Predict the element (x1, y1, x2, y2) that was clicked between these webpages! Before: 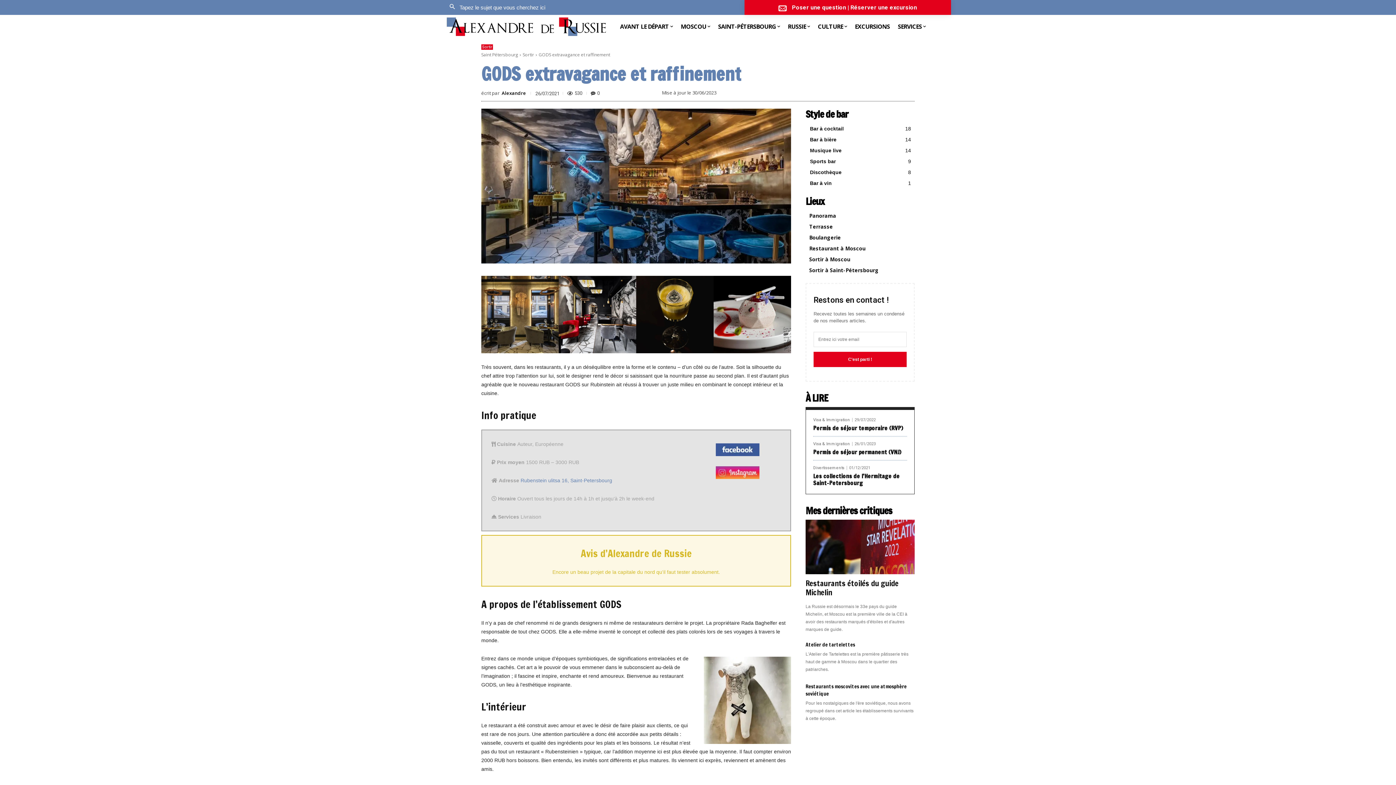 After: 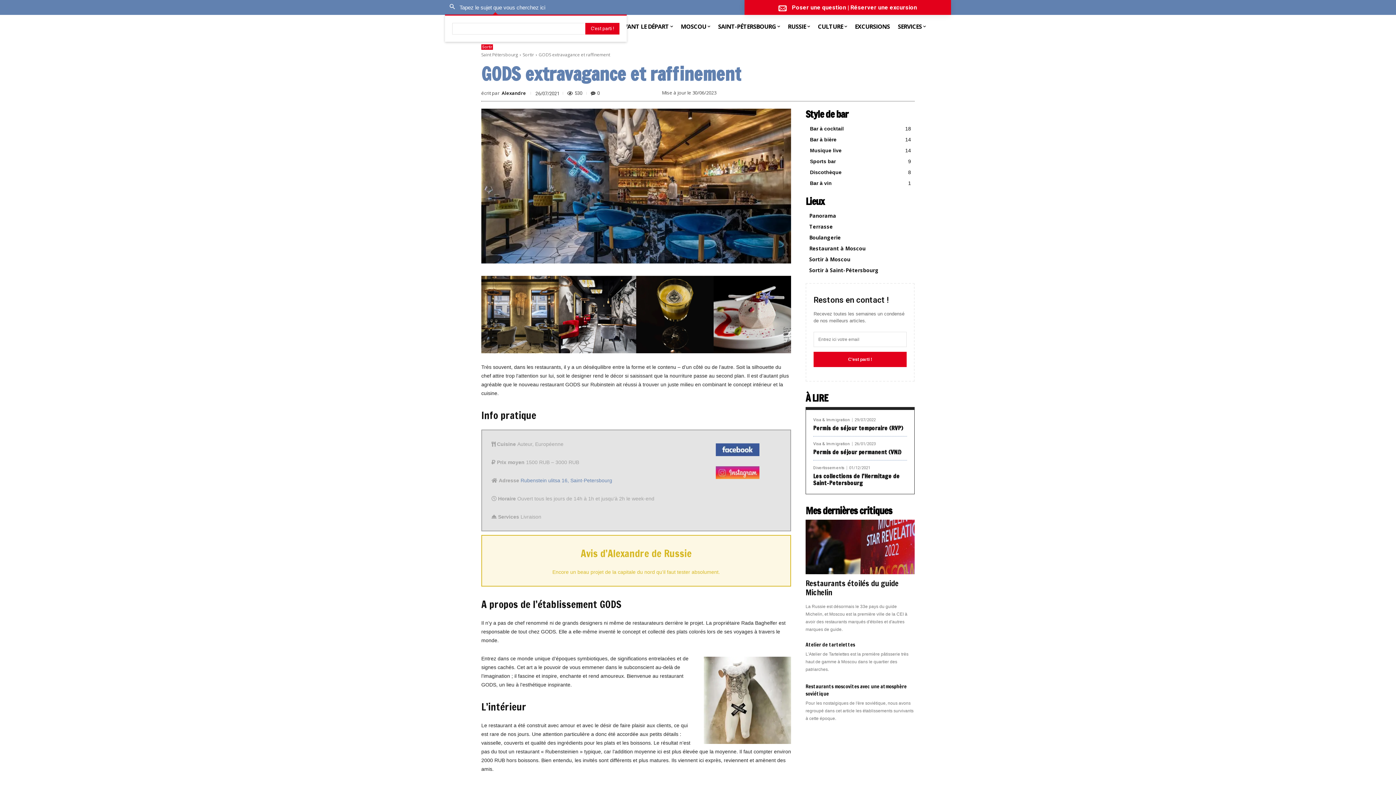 Action: bbox: (445, 0, 545, 14) label: Search